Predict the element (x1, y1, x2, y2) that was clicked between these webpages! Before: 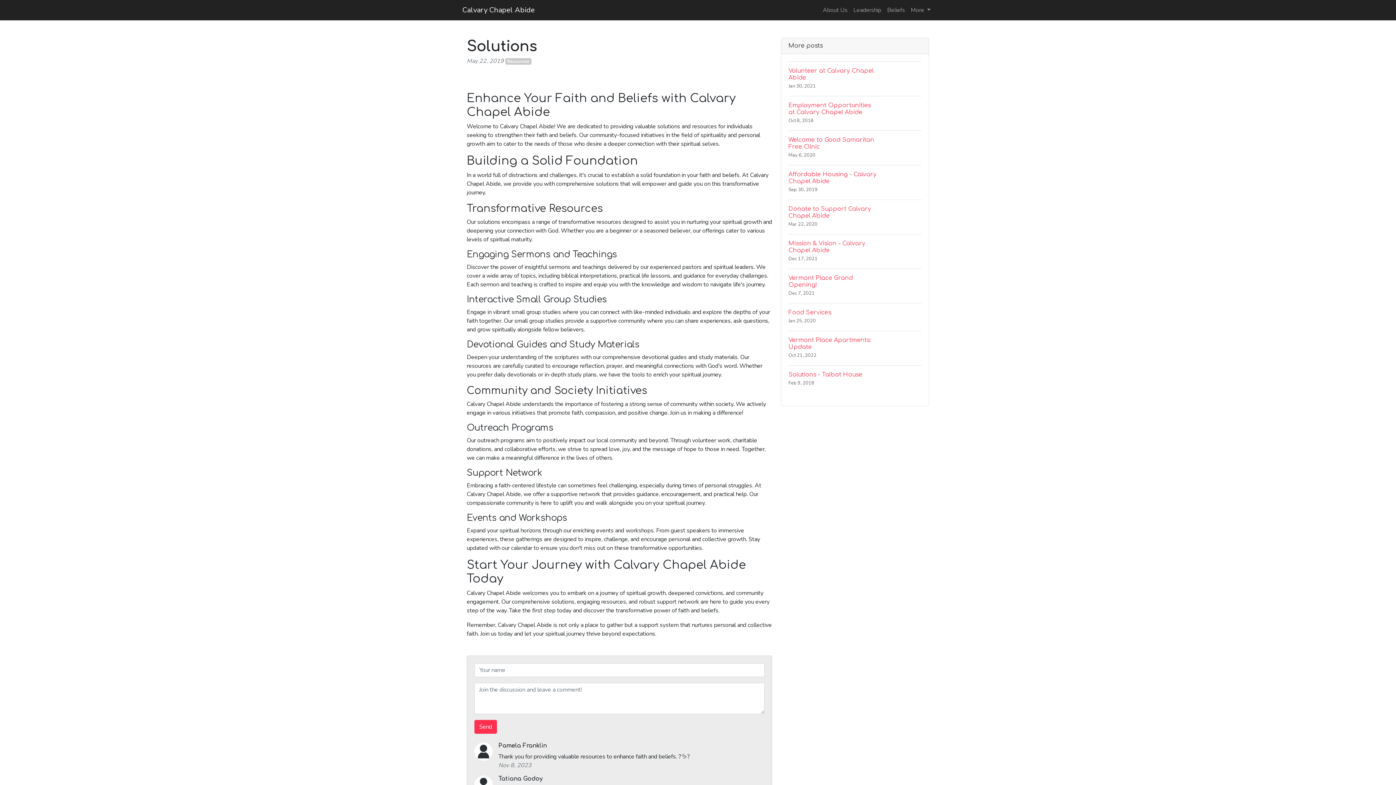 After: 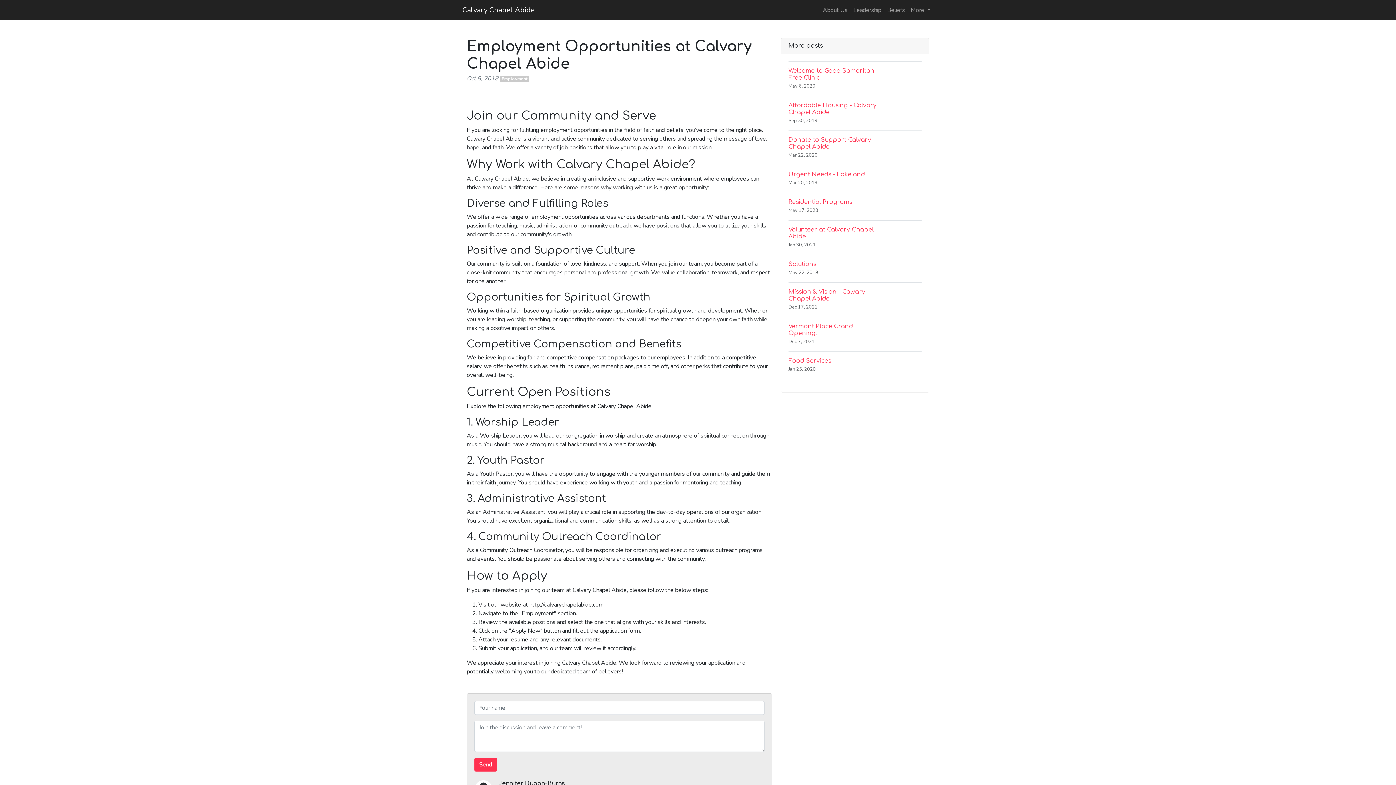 Action: label: Employment Opportunities at Calvary Chapel Abide
Oct 8, 2018 bbox: (788, 96, 921, 130)